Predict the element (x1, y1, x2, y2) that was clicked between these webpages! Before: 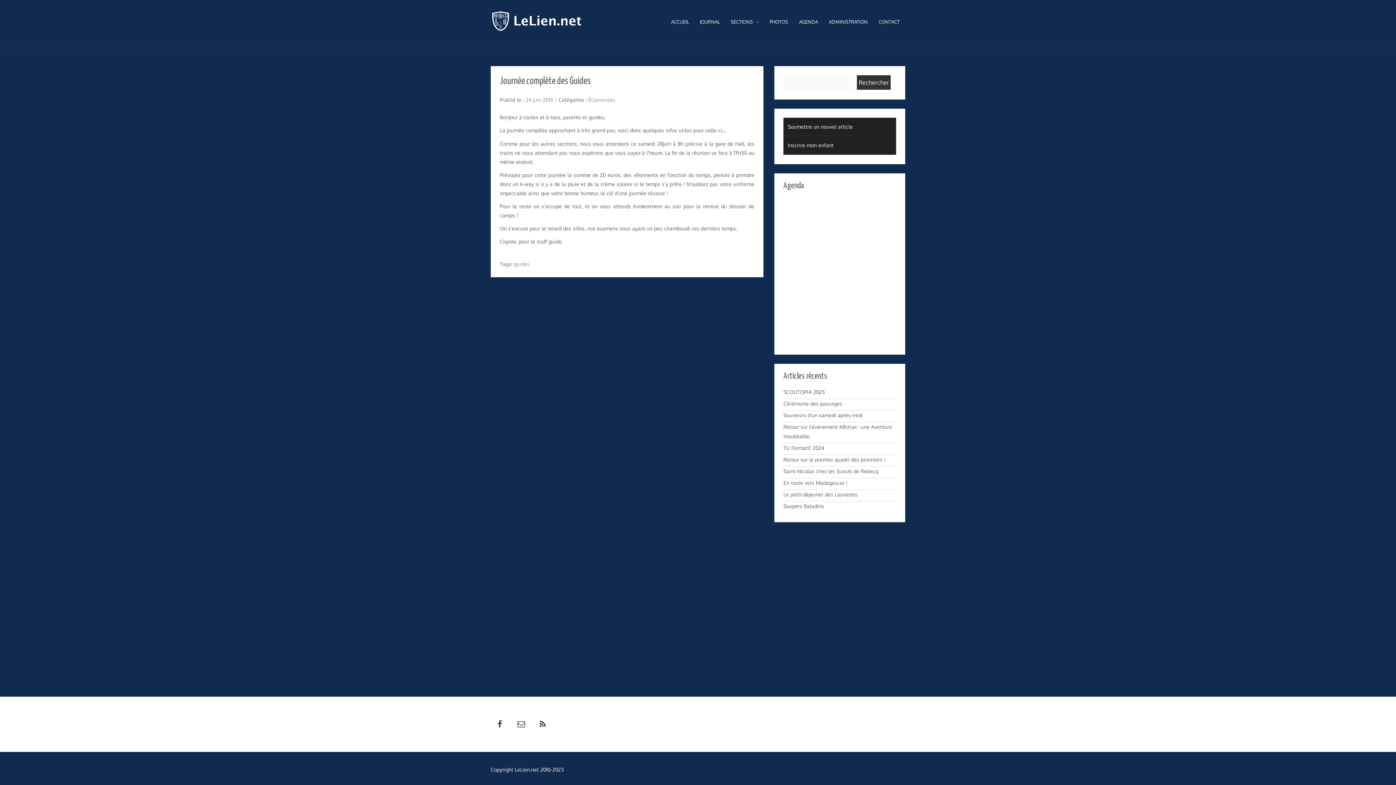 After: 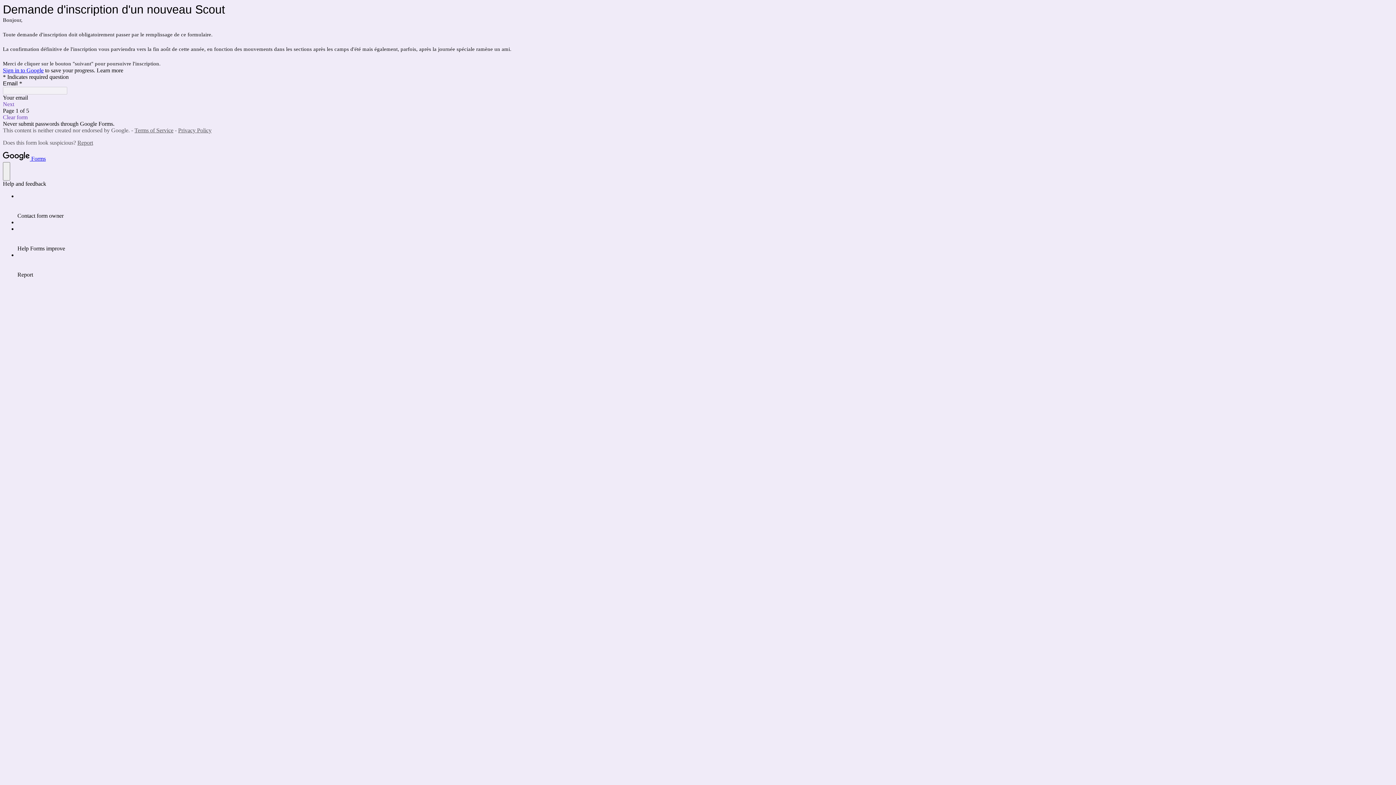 Action: label: Inscrire mon enfant bbox: (783, 136, 896, 155)